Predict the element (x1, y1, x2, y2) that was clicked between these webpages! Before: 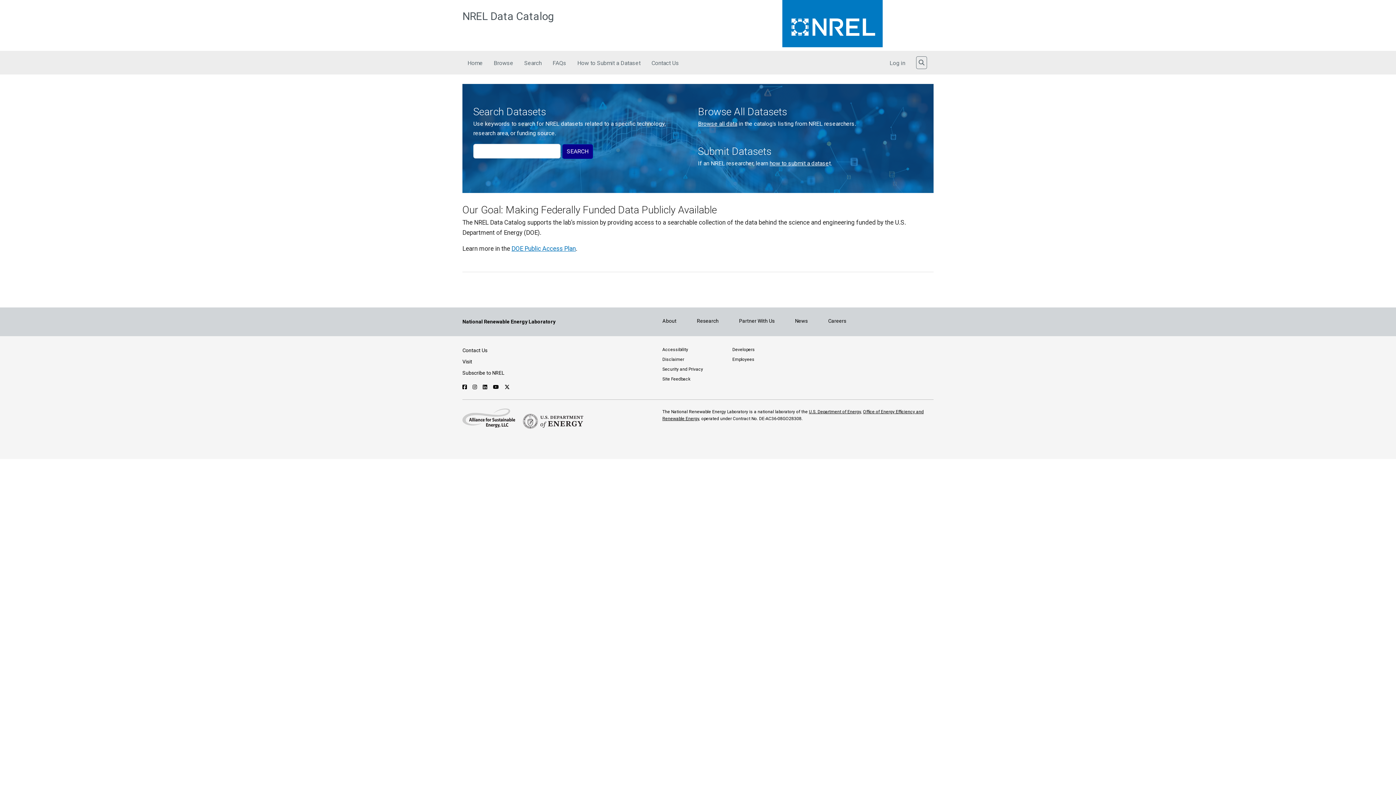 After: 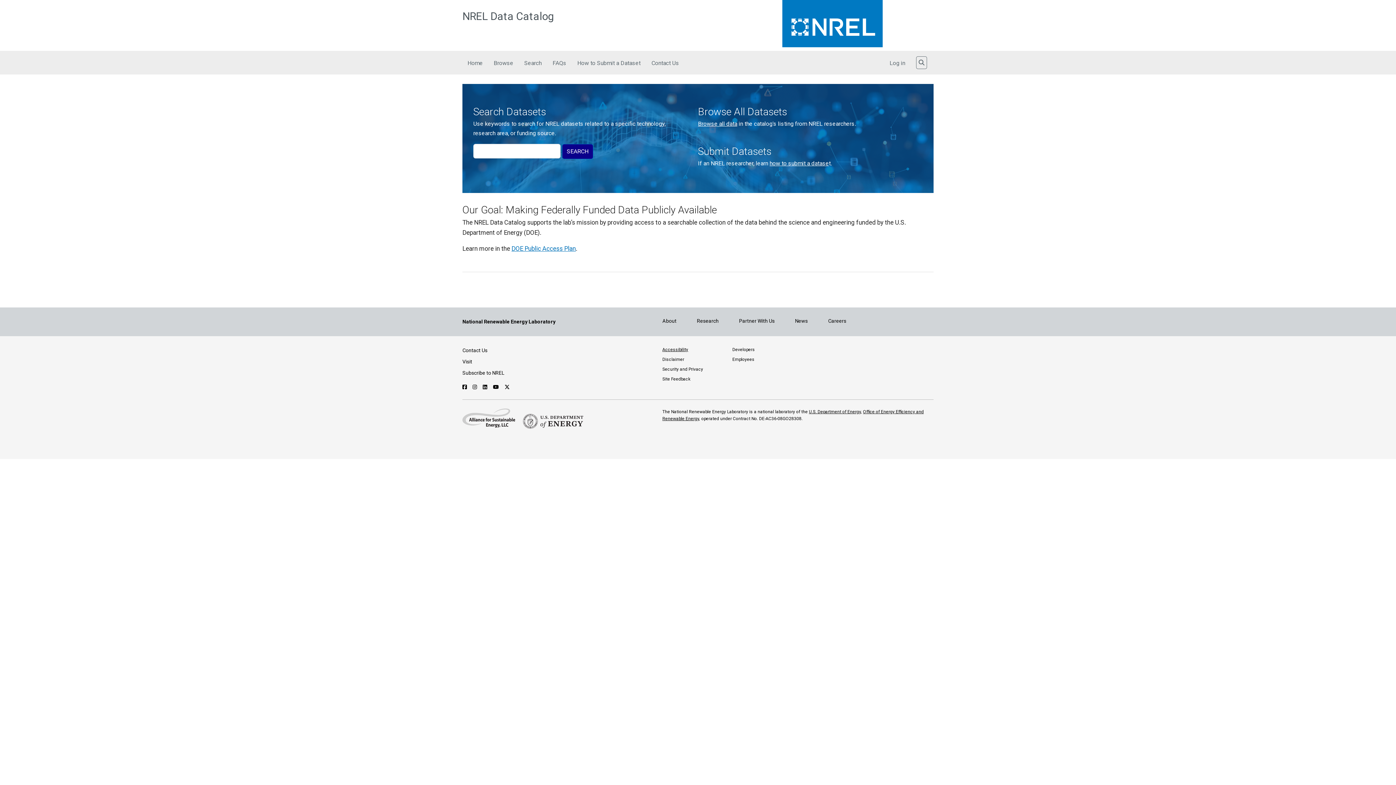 Action: bbox: (662, 347, 688, 352) label: Accessibility